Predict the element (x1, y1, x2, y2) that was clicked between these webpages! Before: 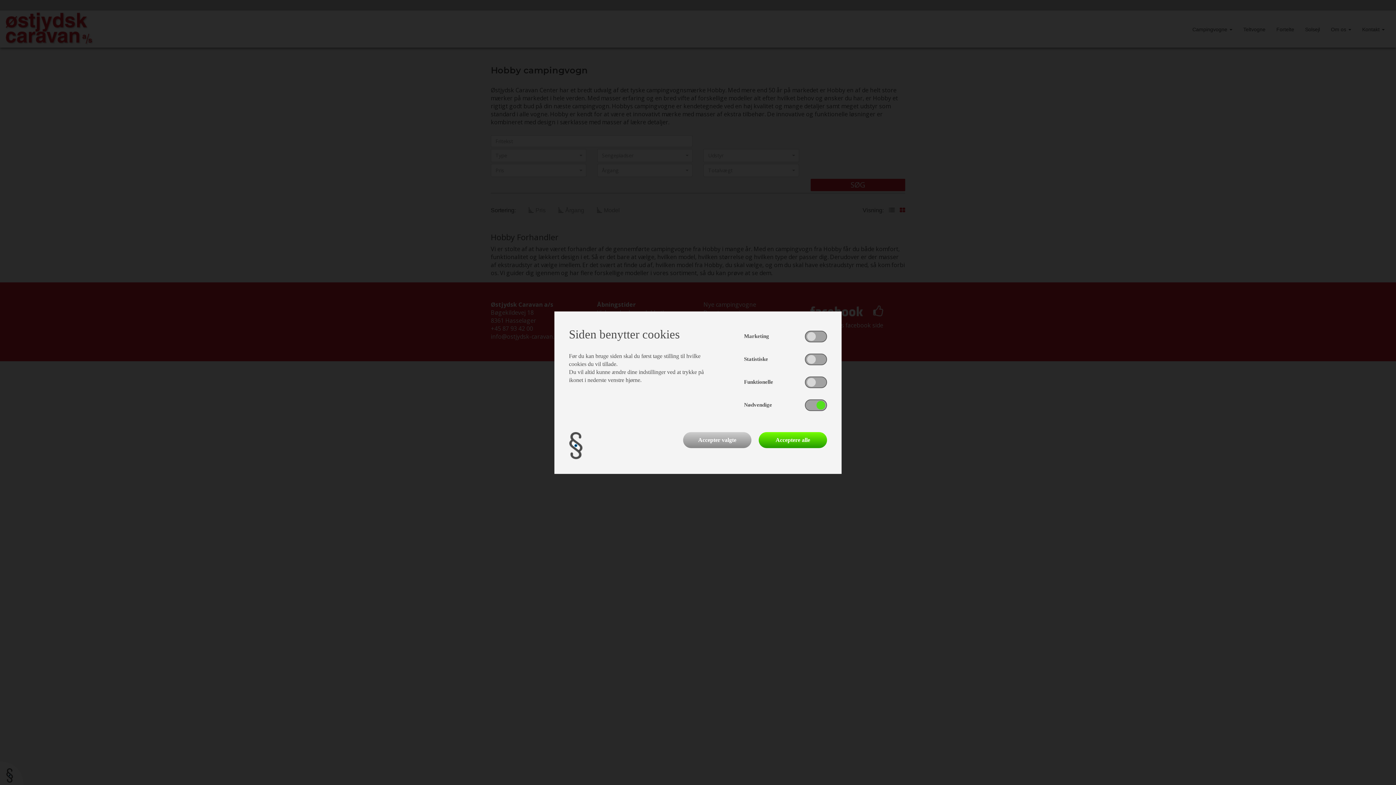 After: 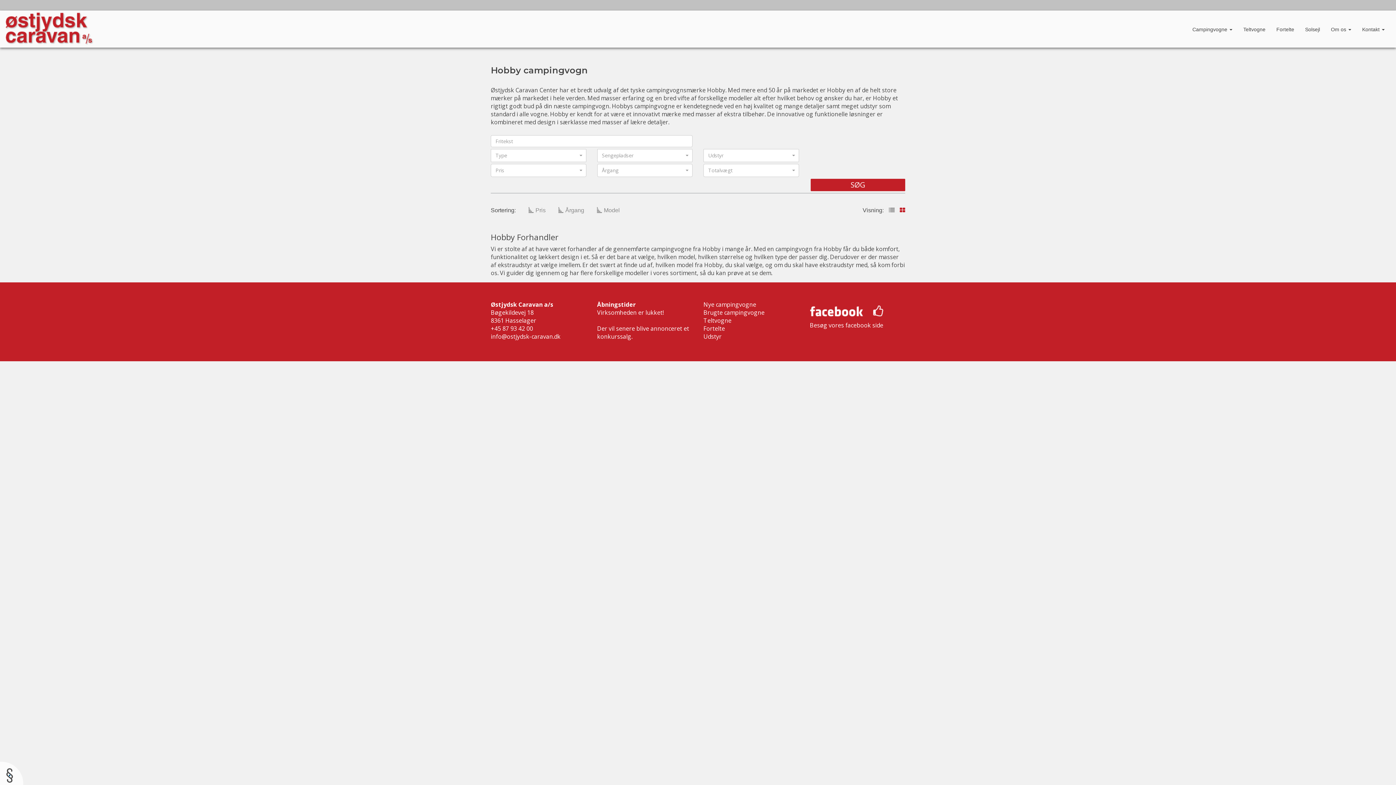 Action: label: Accepter valgte bbox: (683, 432, 751, 448)